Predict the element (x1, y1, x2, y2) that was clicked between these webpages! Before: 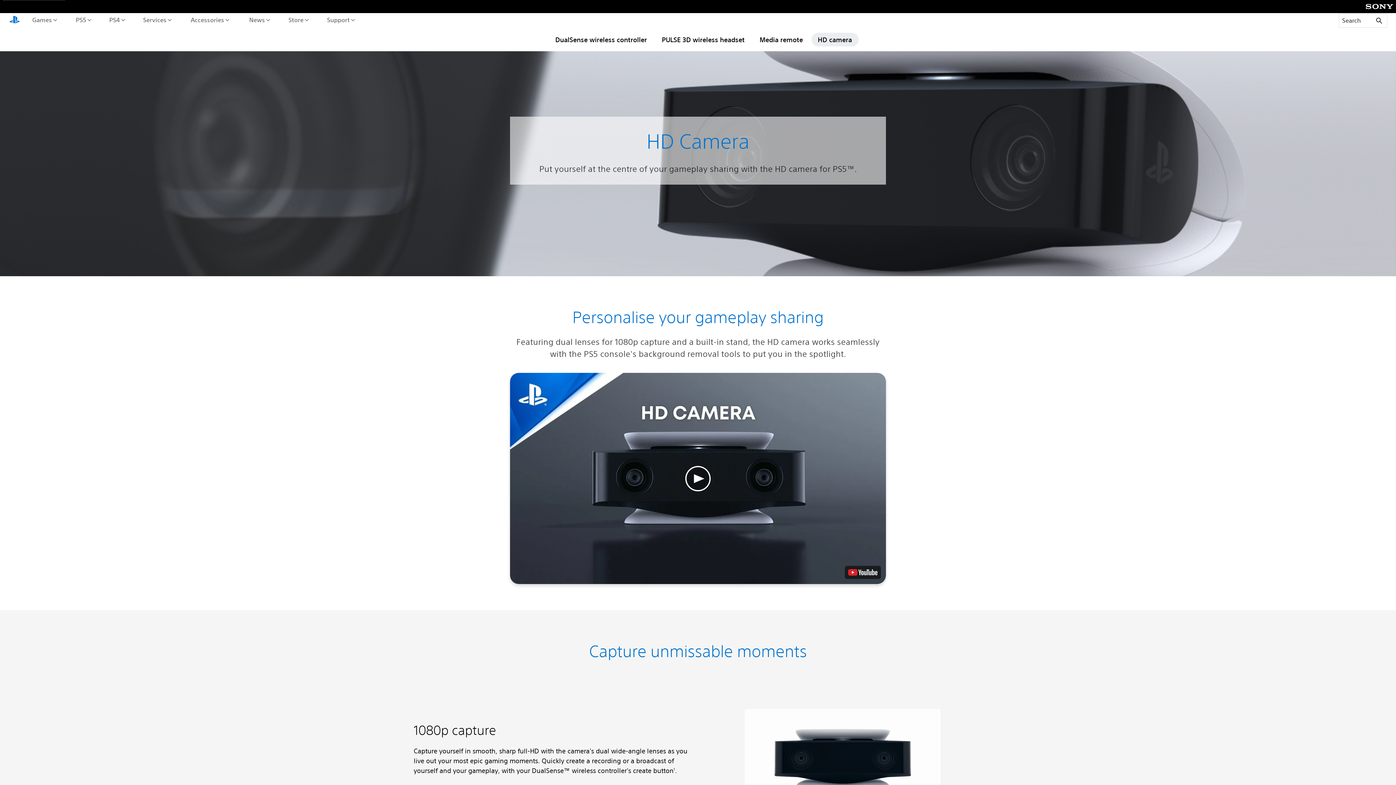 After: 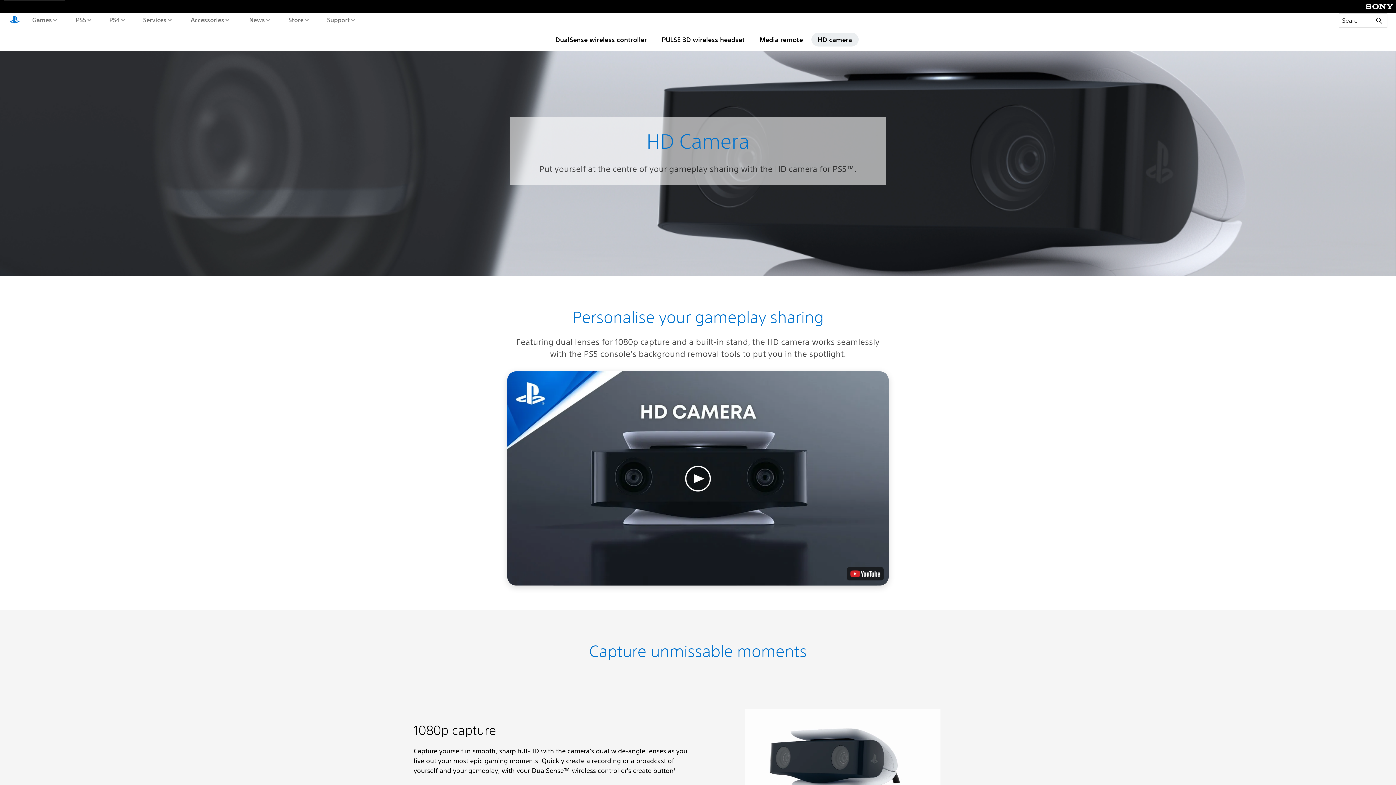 Action: label: watch on YouTube test bbox: (845, 566, 881, 579)